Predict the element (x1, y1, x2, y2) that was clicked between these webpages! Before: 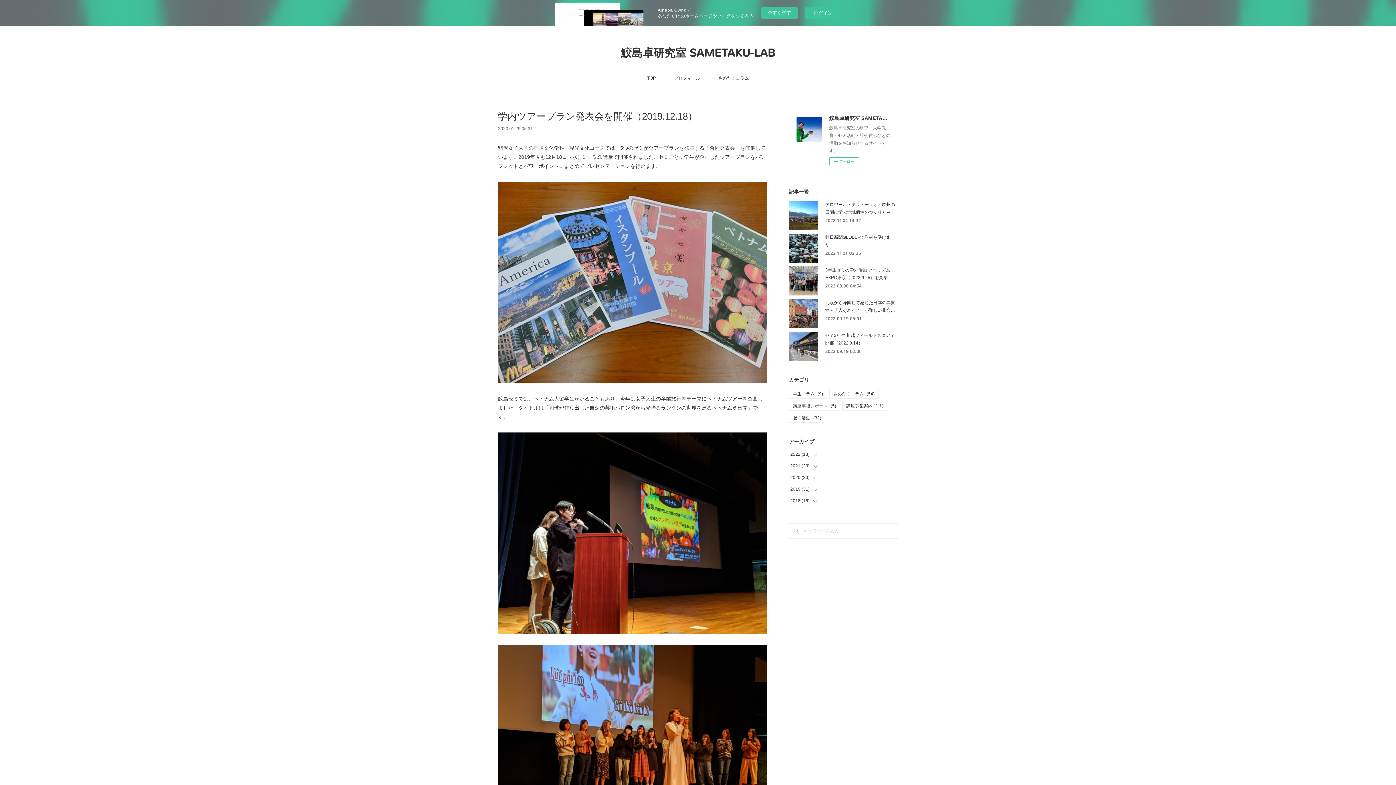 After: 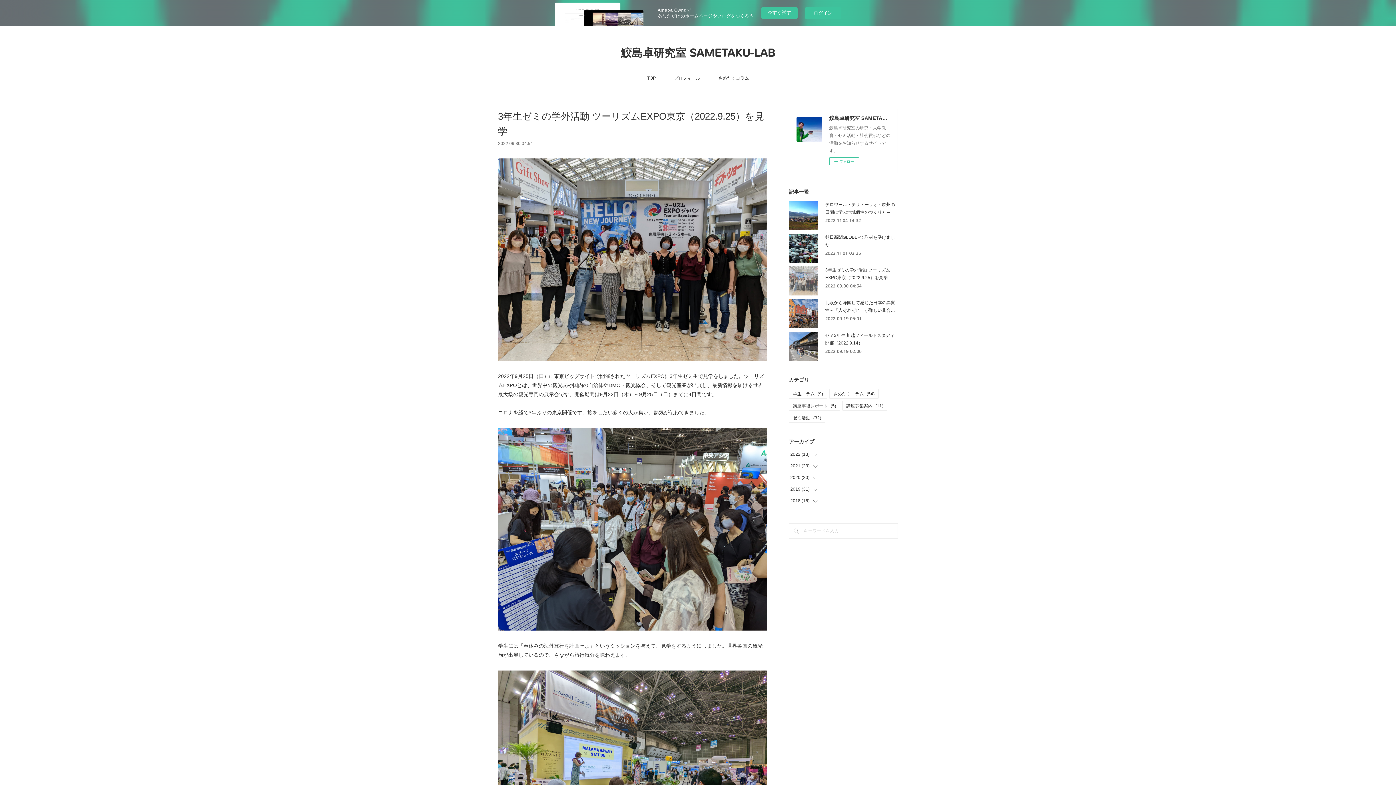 Action: bbox: (789, 266, 818, 295)